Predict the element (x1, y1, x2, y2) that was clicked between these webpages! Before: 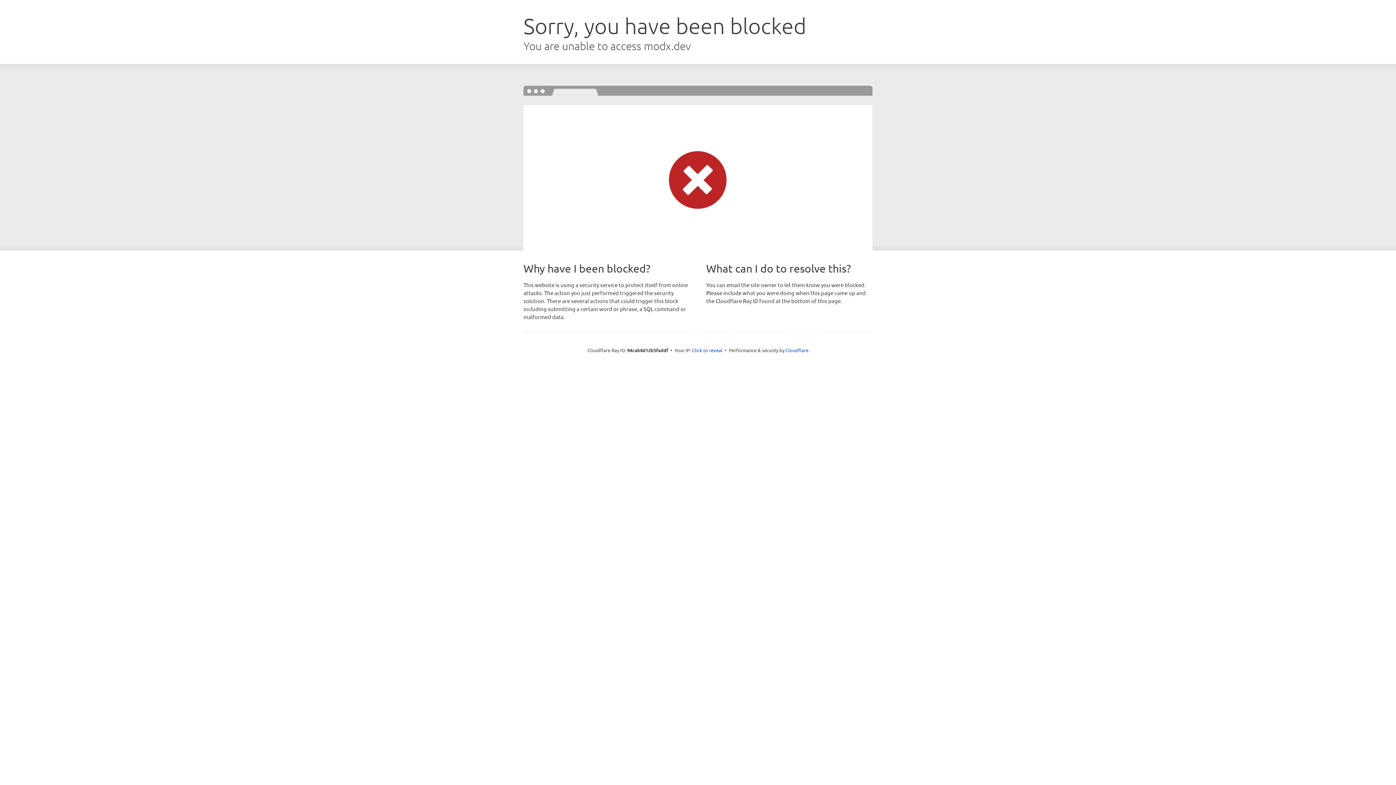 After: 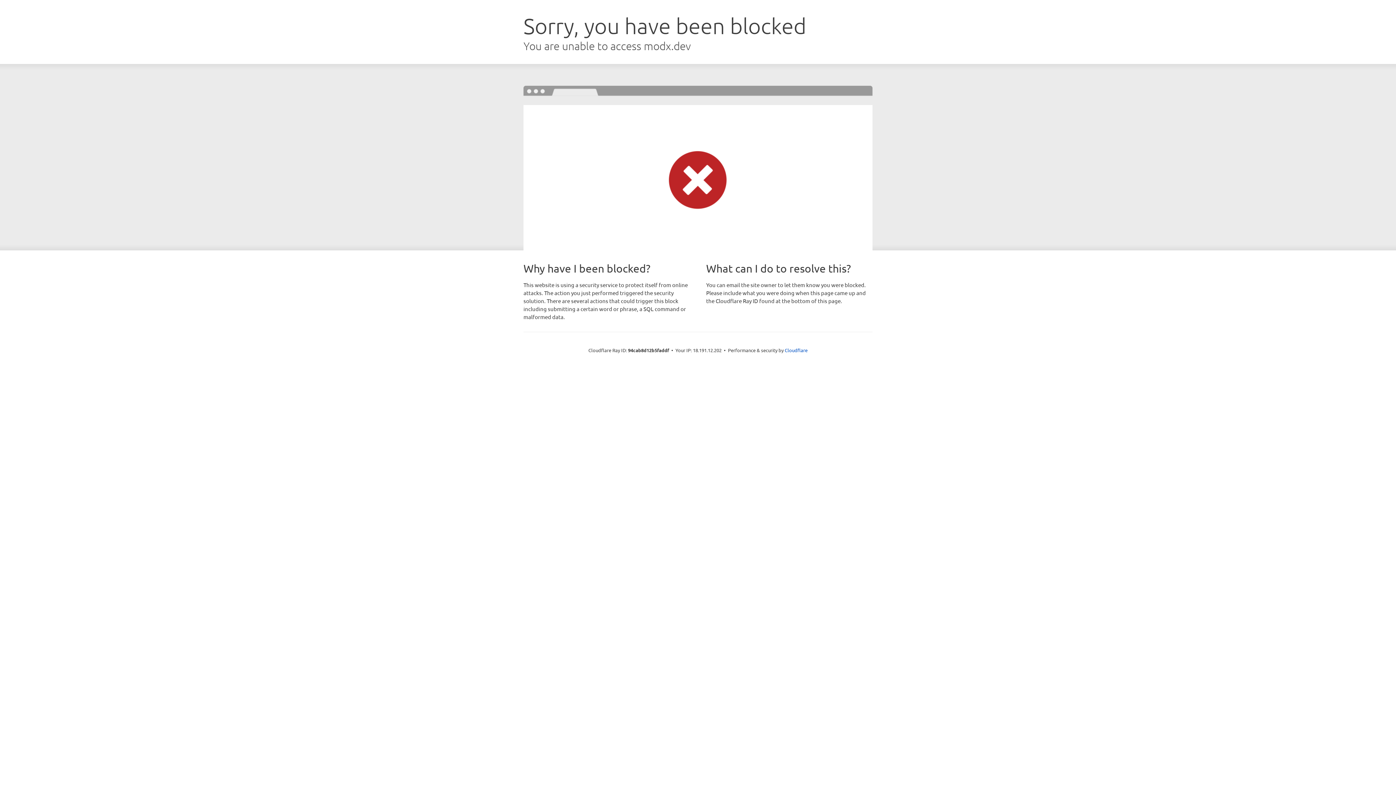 Action: bbox: (692, 346, 722, 353) label: Click to reveal